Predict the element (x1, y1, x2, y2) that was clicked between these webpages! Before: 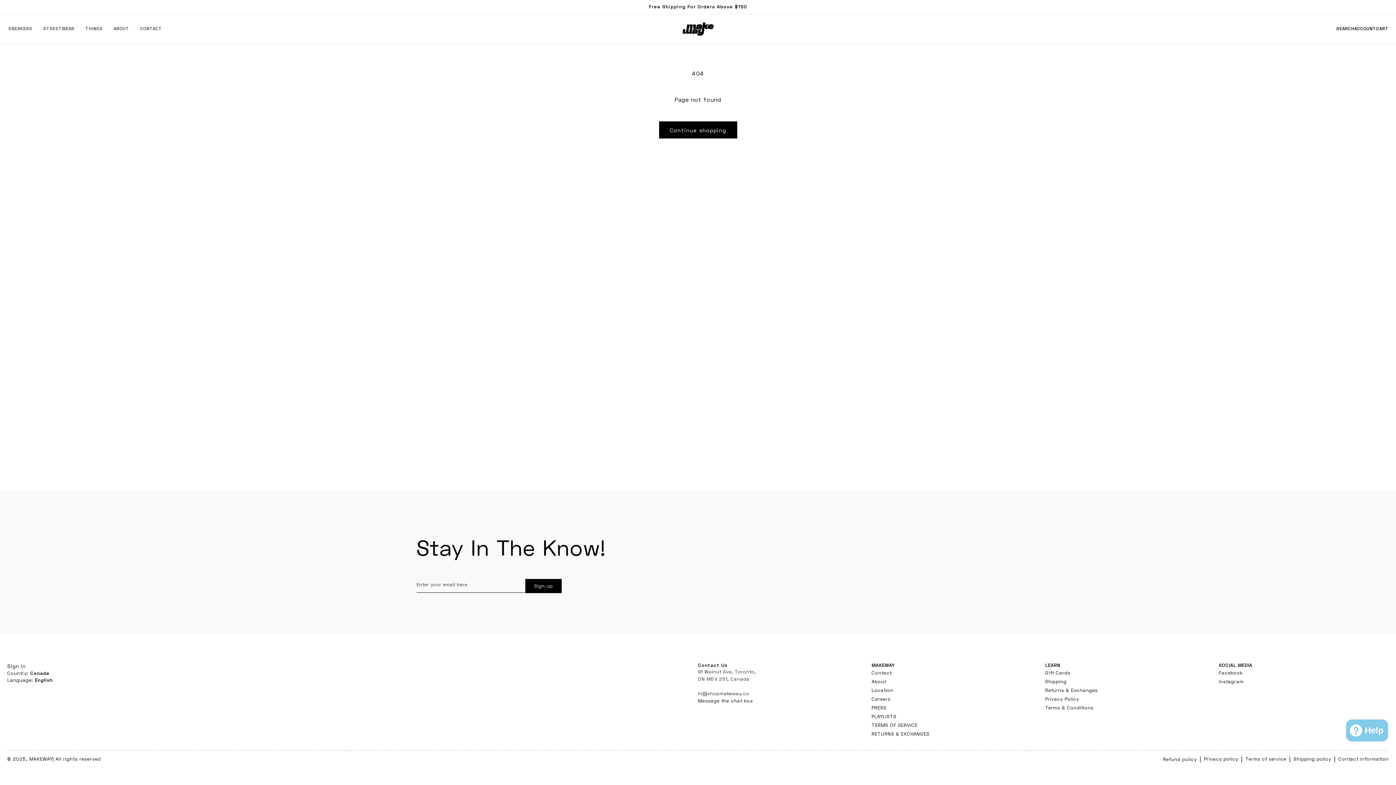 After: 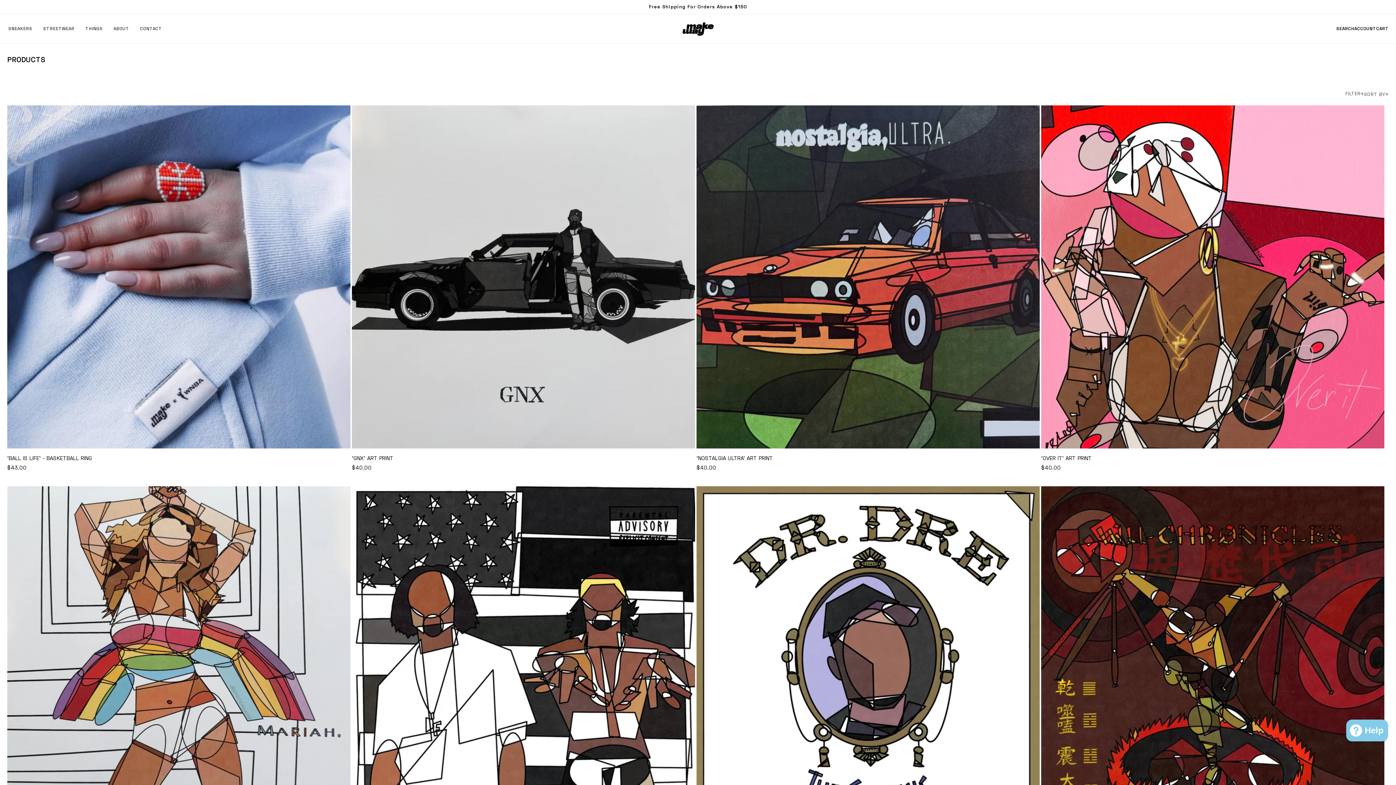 Action: label: Continue shopping bbox: (659, 121, 737, 138)